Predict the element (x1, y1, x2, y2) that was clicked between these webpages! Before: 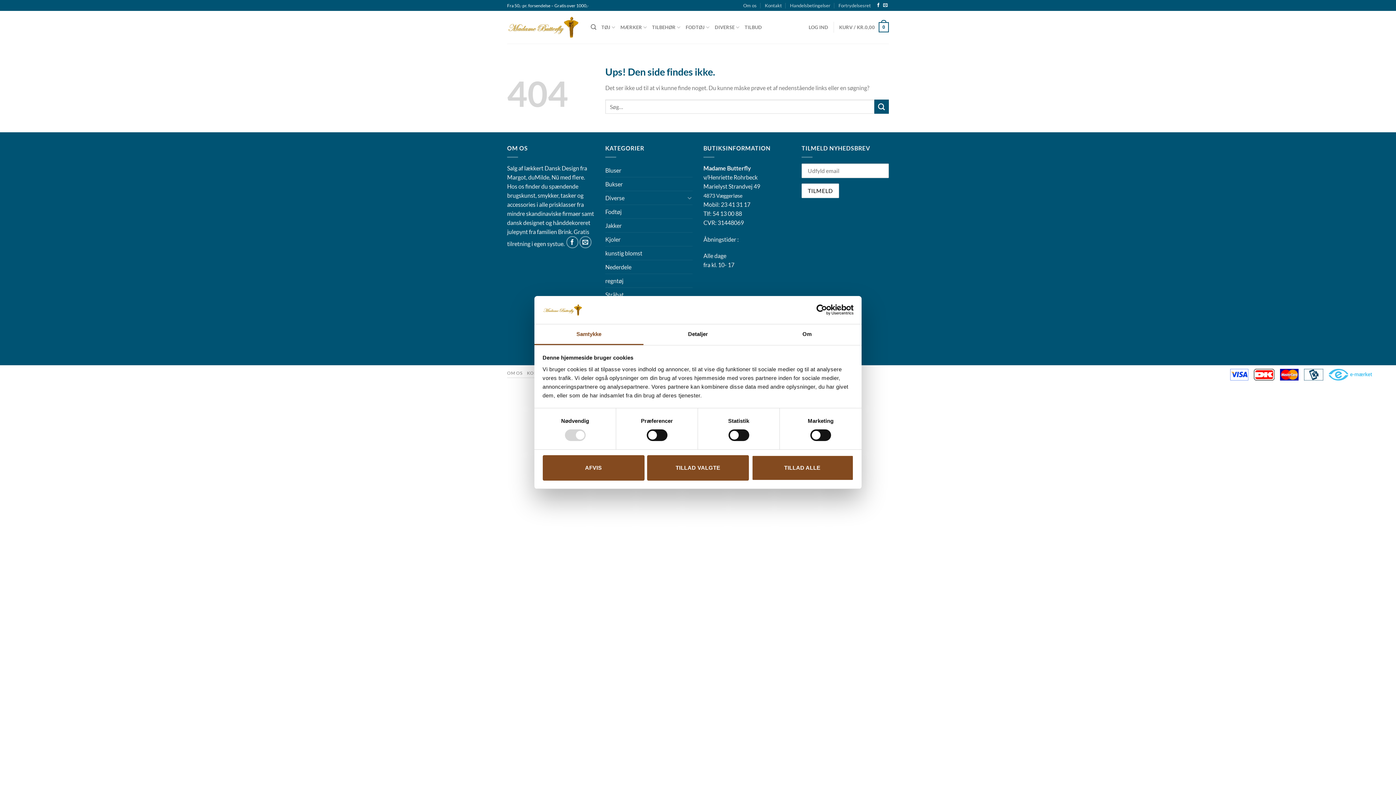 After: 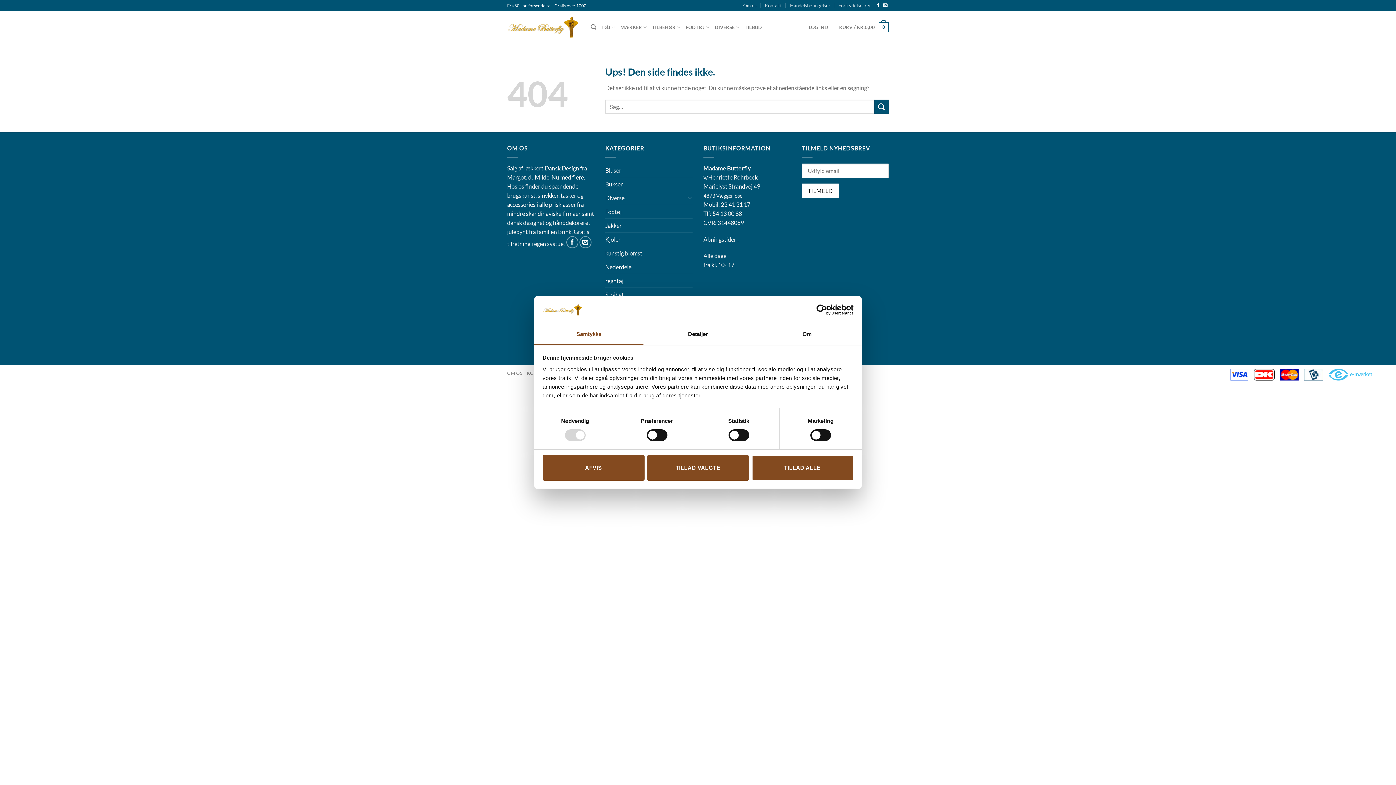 Action: bbox: (620, 20, 647, 34) label: MÆRKER